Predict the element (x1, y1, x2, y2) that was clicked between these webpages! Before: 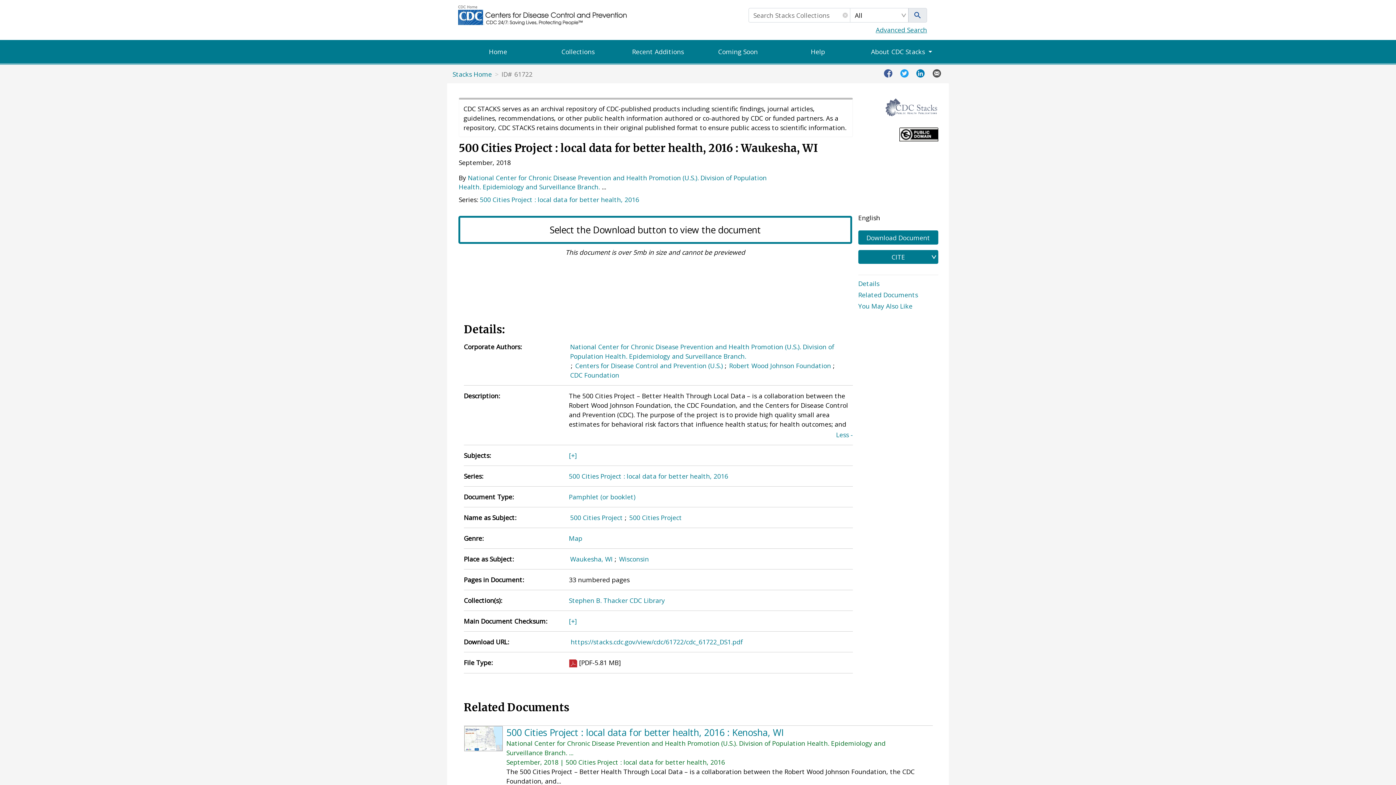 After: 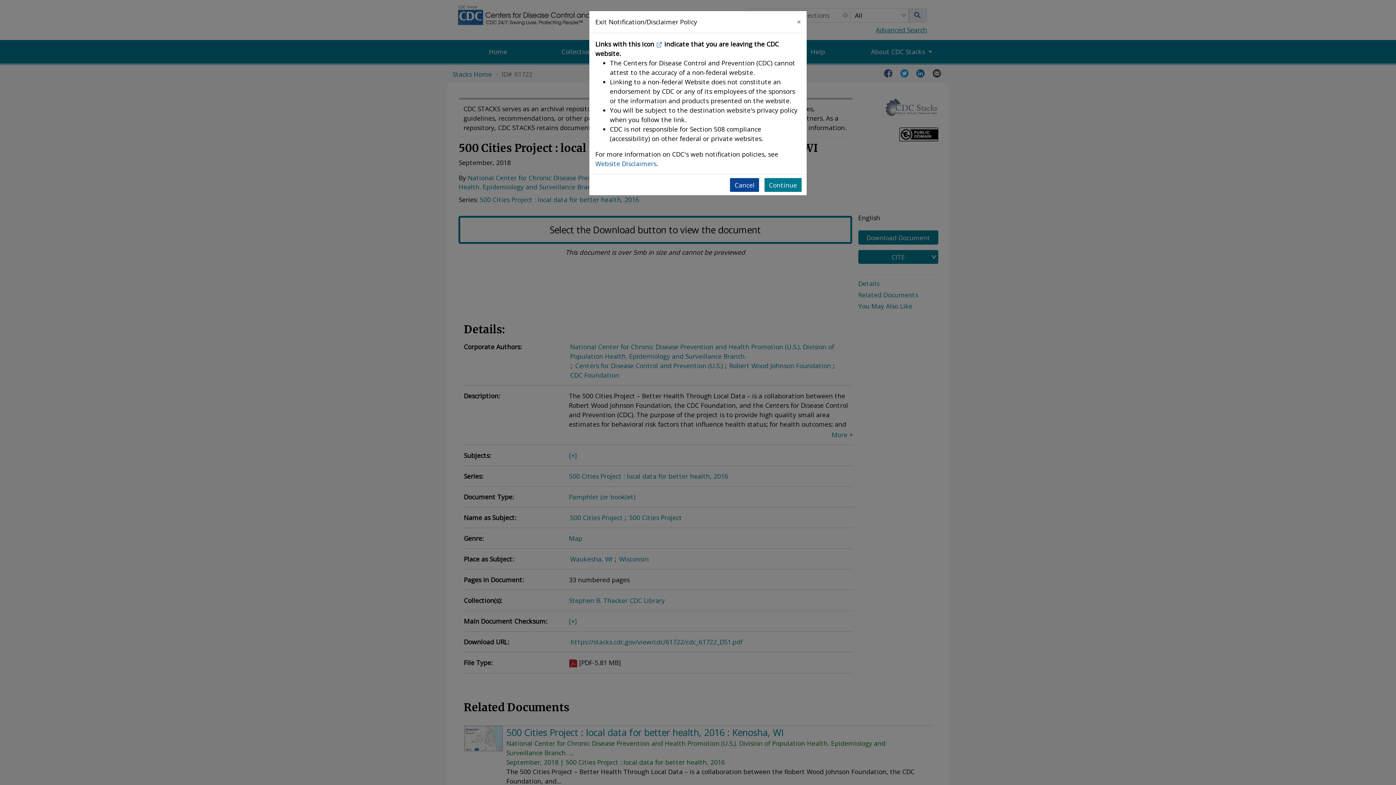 Action: bbox: (916, 67, 927, 77)